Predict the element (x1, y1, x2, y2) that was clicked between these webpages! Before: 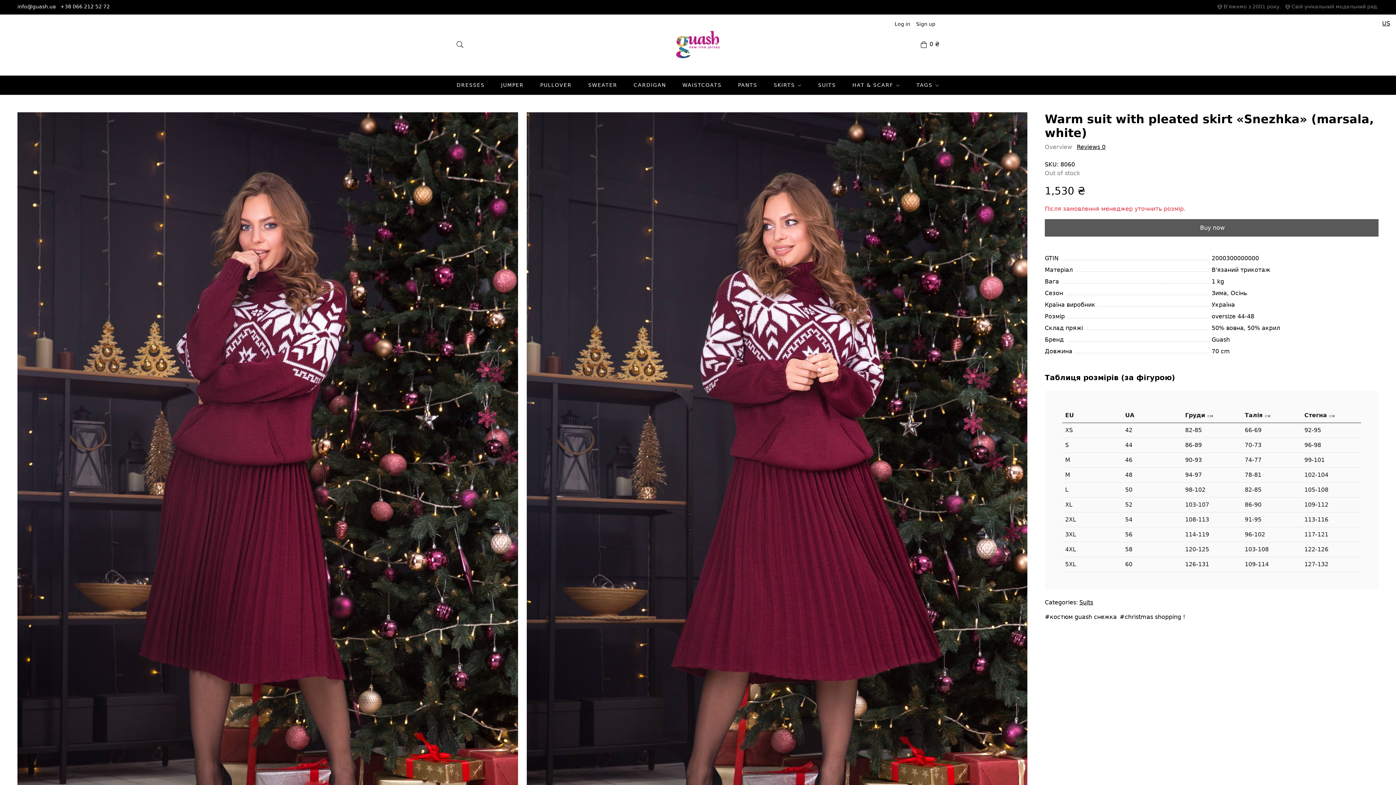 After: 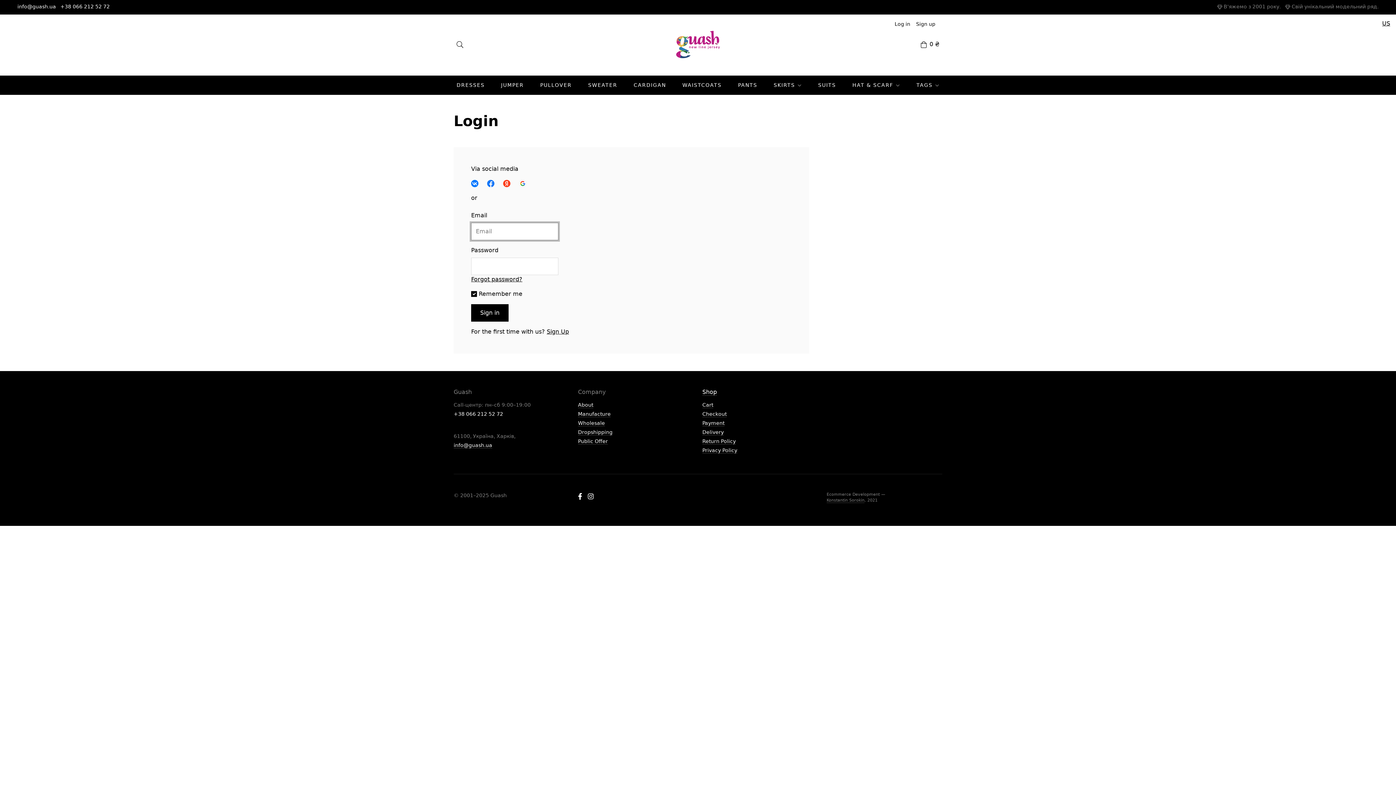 Action: bbox: (894, 17, 913, 30) label: Log in